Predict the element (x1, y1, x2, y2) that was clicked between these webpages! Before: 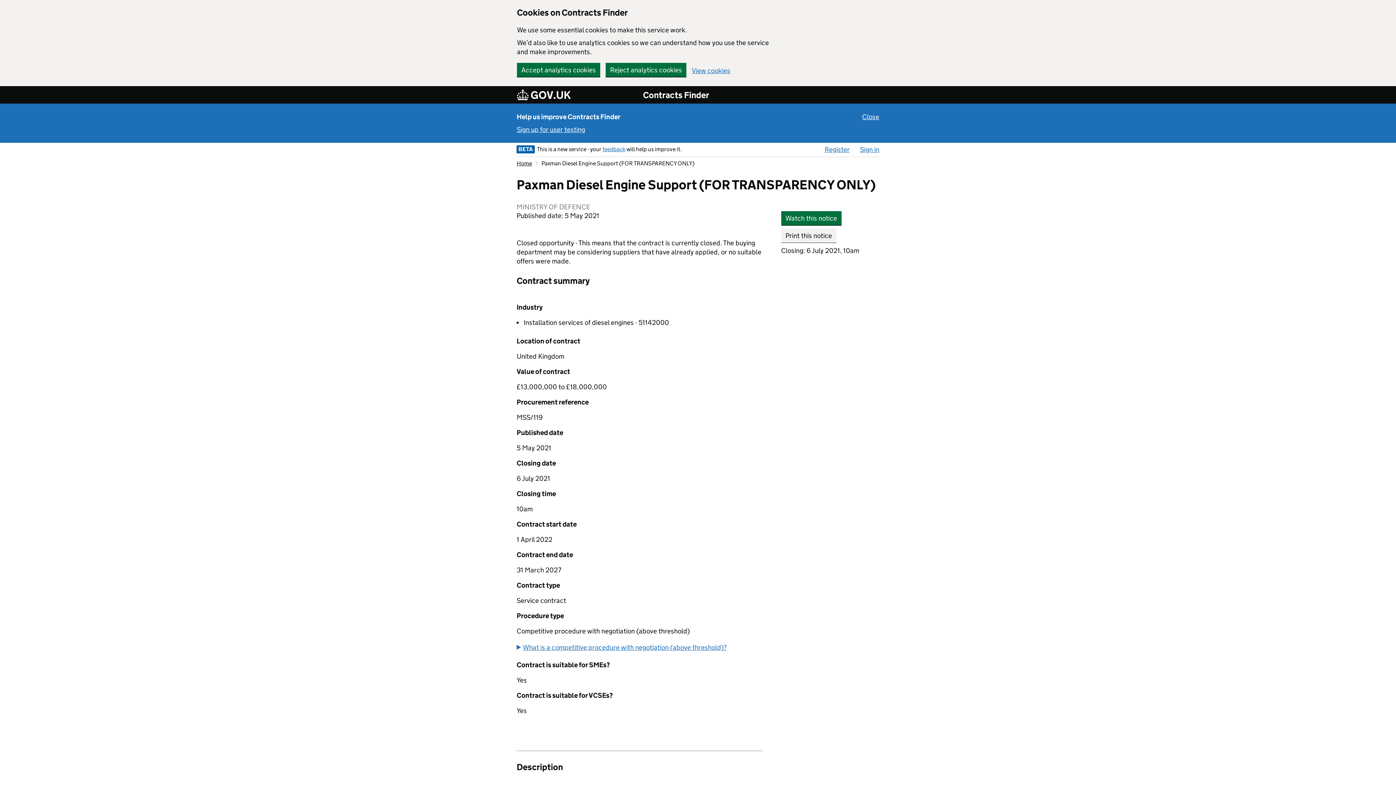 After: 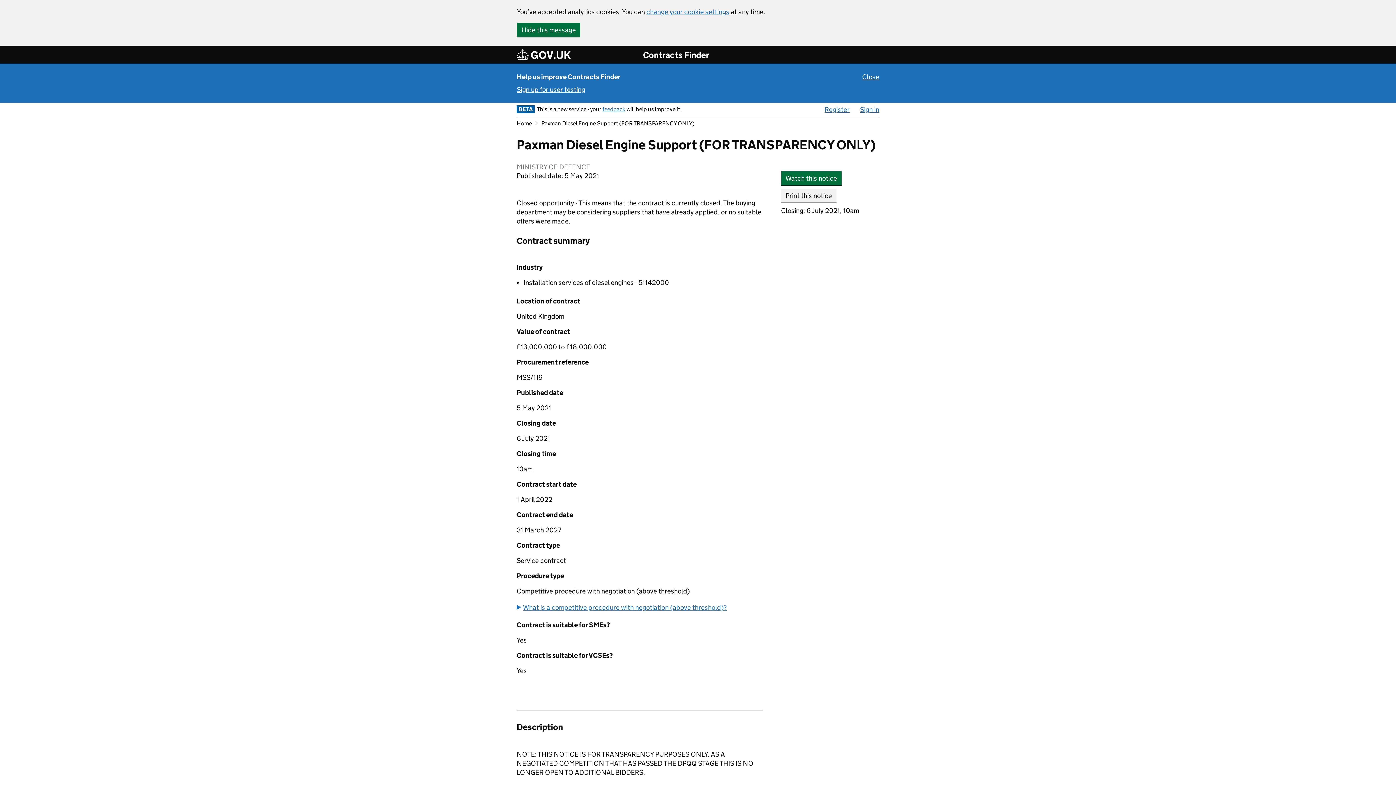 Action: bbox: (517, 62, 600, 76) label: Accept analytics cookies